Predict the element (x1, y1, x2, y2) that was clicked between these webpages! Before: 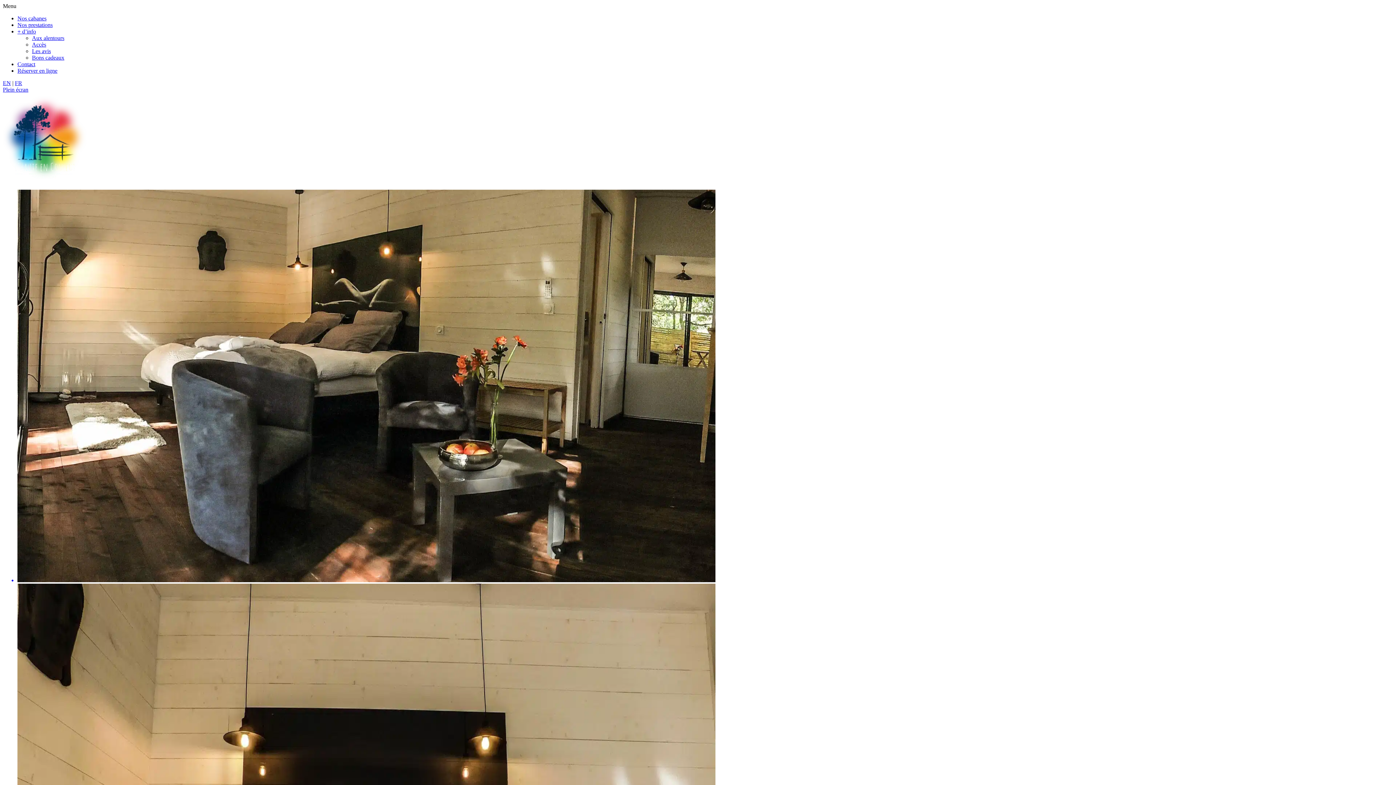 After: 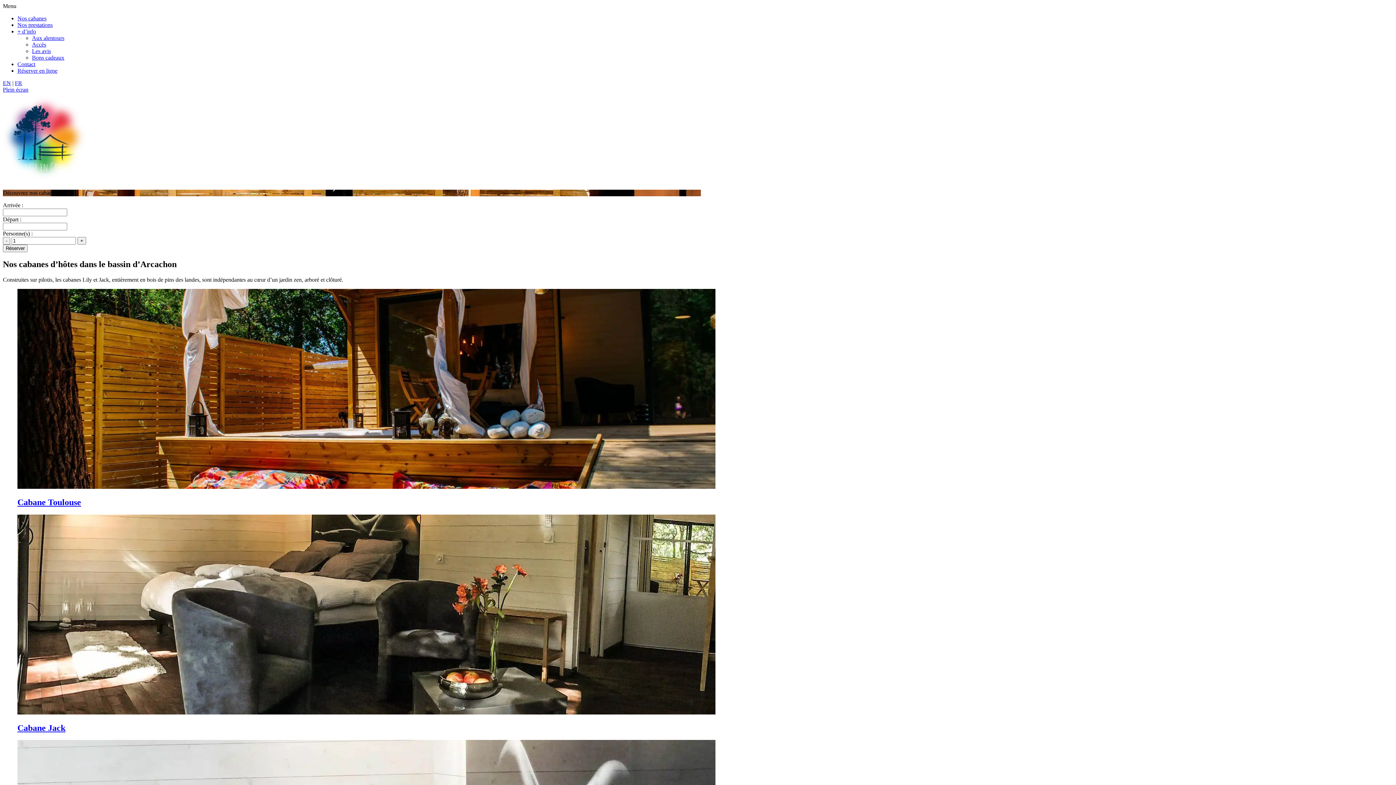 Action: label: Nos cabanes bbox: (17, 15, 46, 21)